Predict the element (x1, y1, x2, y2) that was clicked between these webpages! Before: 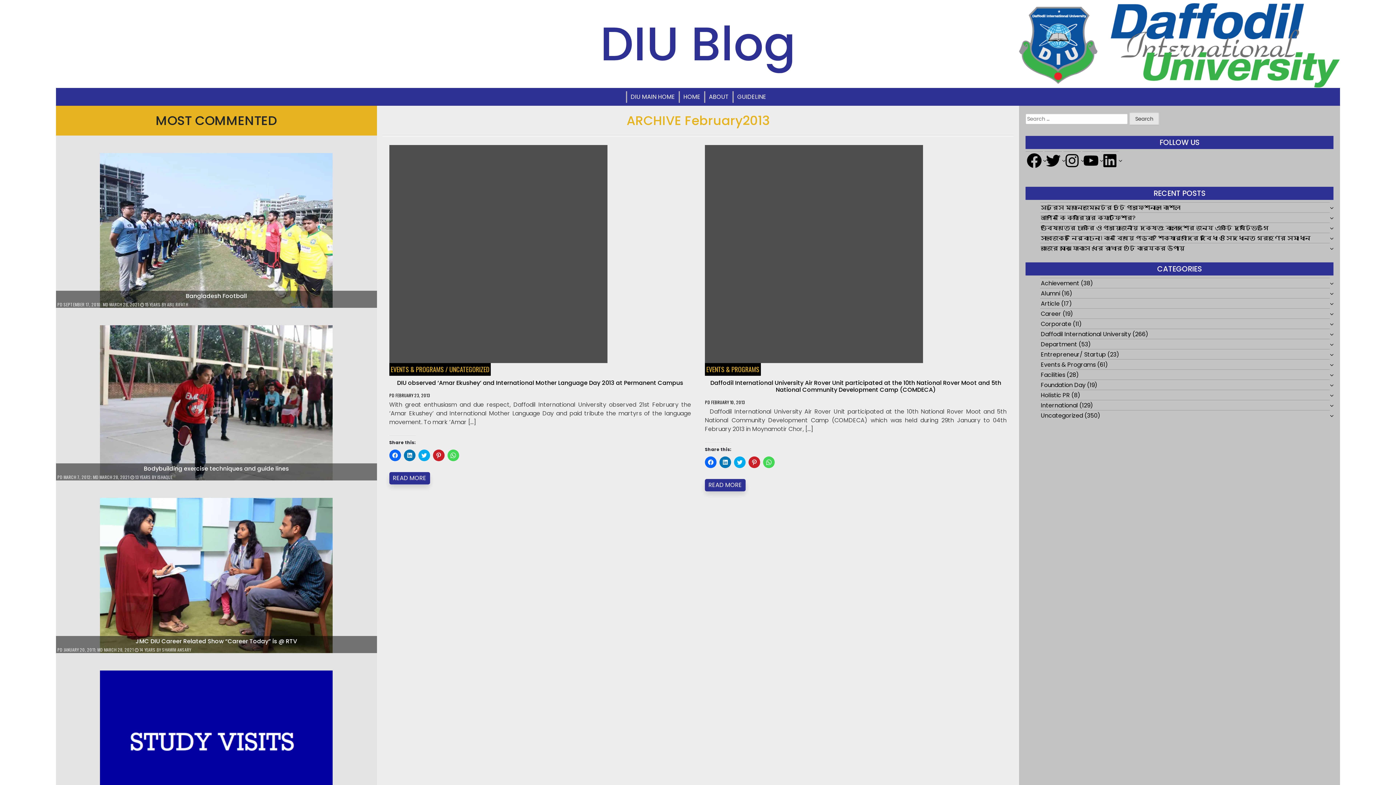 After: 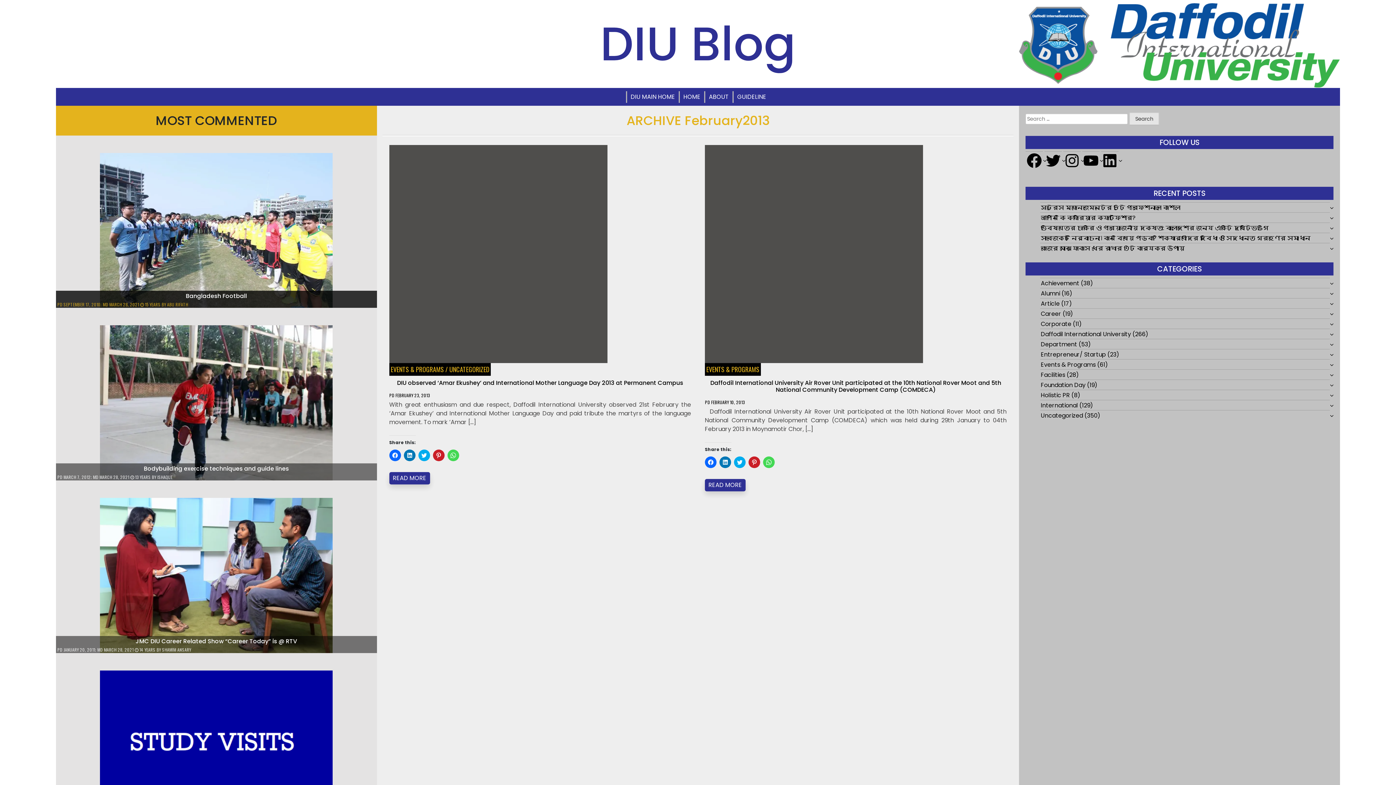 Action: label:  15 YEARS  bbox: (140, 301, 161, 307)